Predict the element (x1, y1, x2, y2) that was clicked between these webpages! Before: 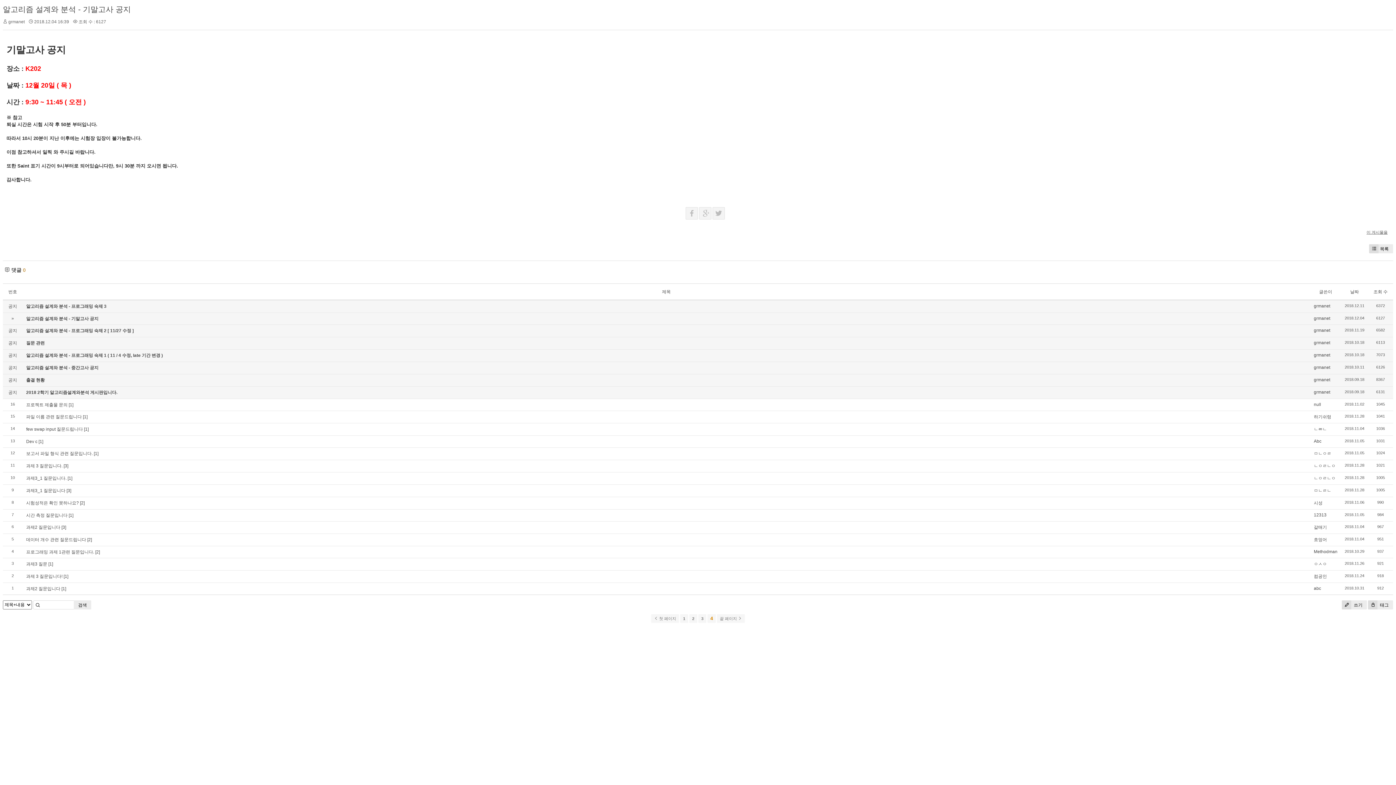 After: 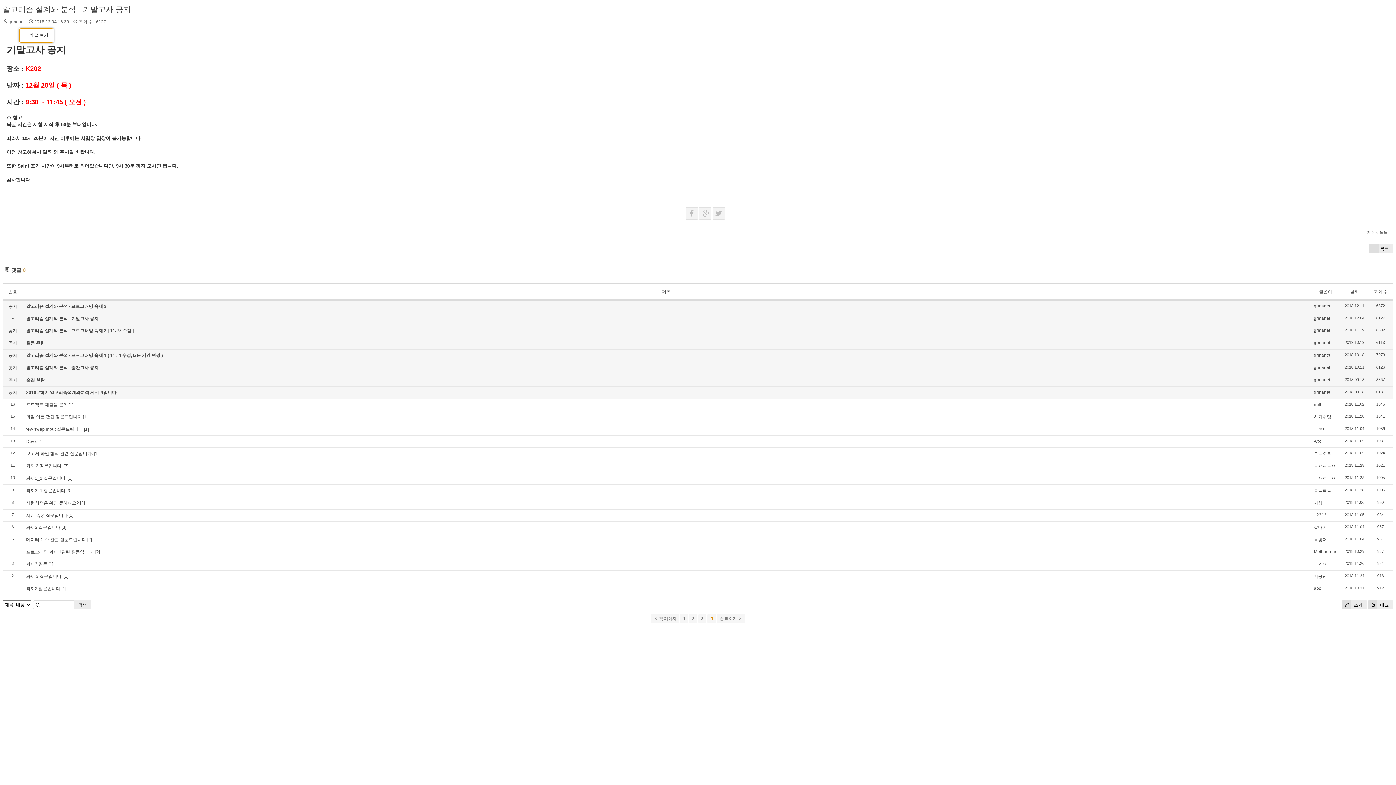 Action: label: grmanet bbox: (8, 19, 24, 24)